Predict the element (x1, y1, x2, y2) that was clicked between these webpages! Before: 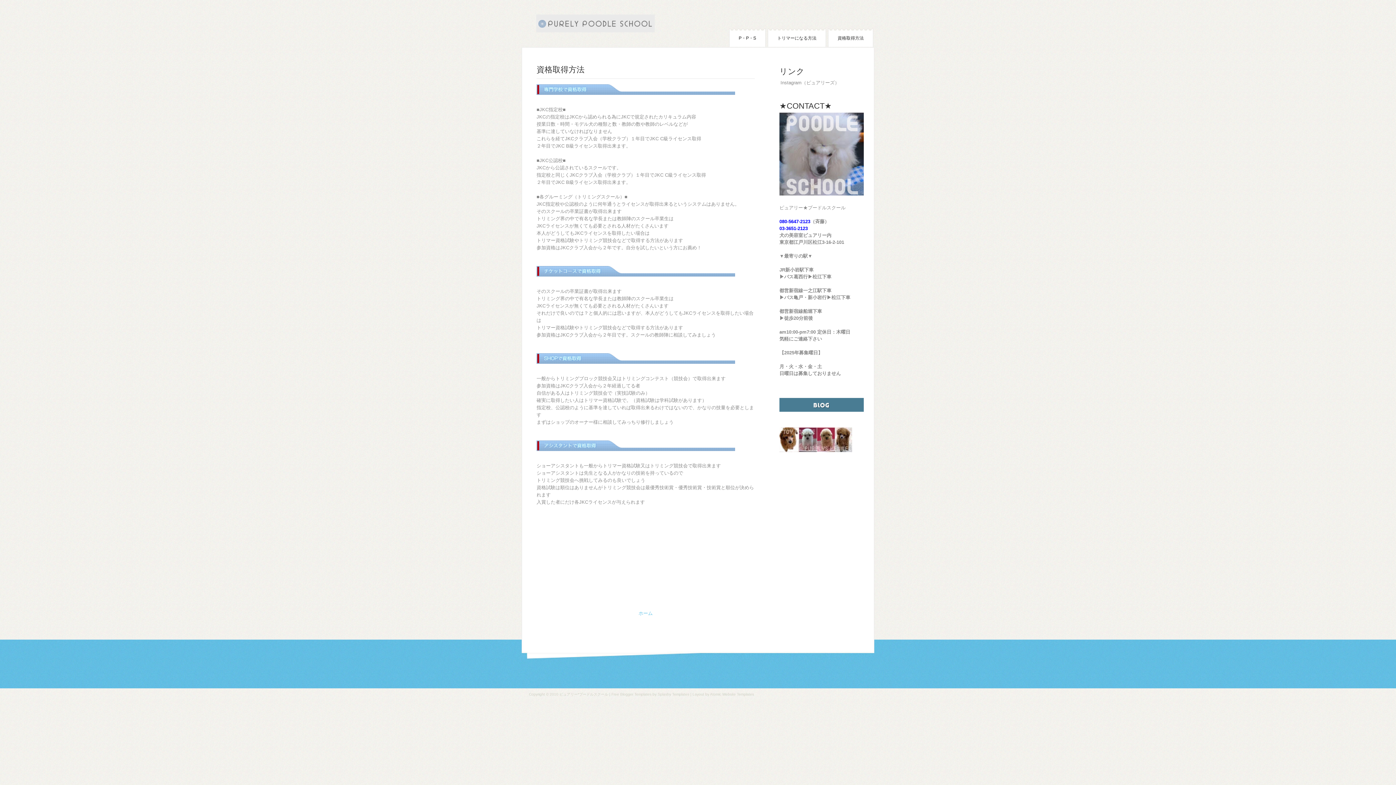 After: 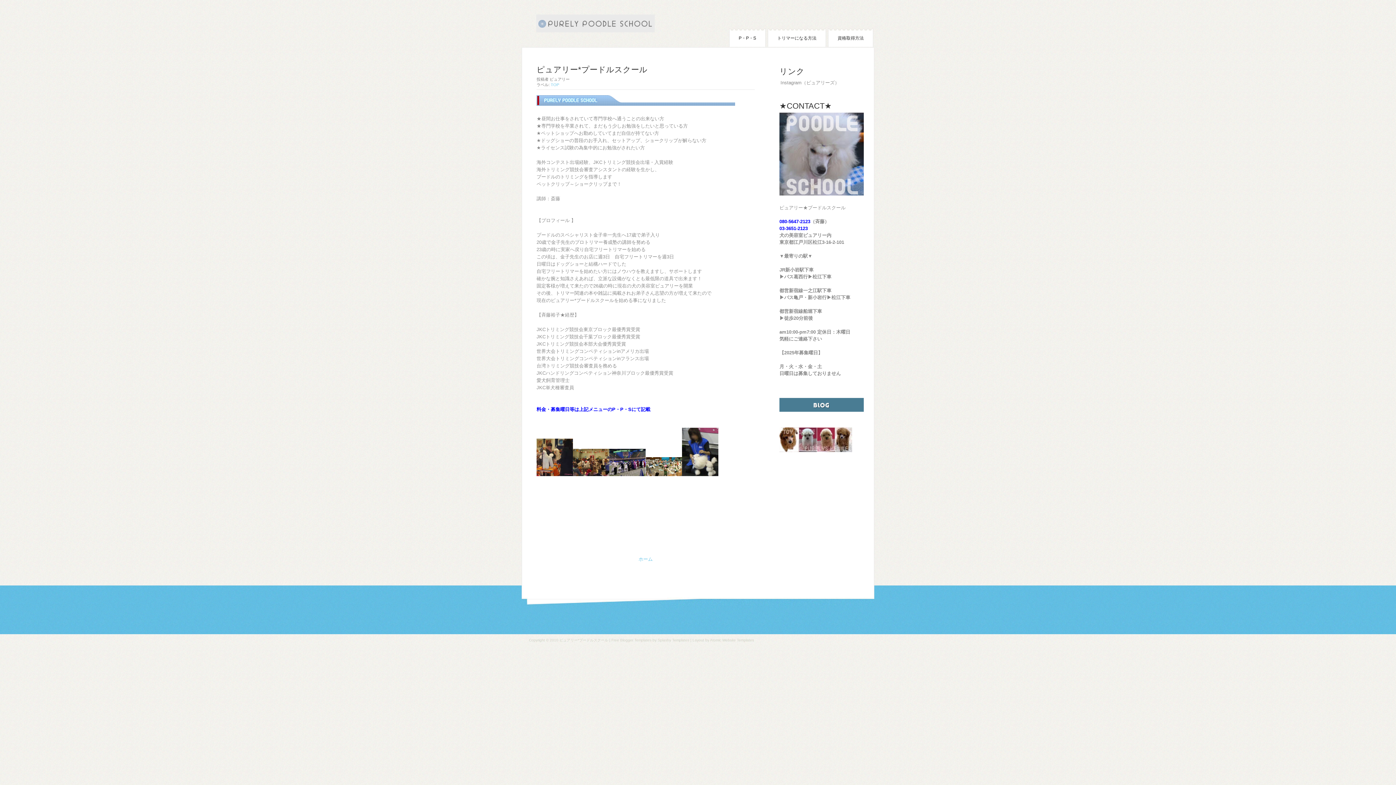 Action: bbox: (638, 610, 652, 616) label: ホーム